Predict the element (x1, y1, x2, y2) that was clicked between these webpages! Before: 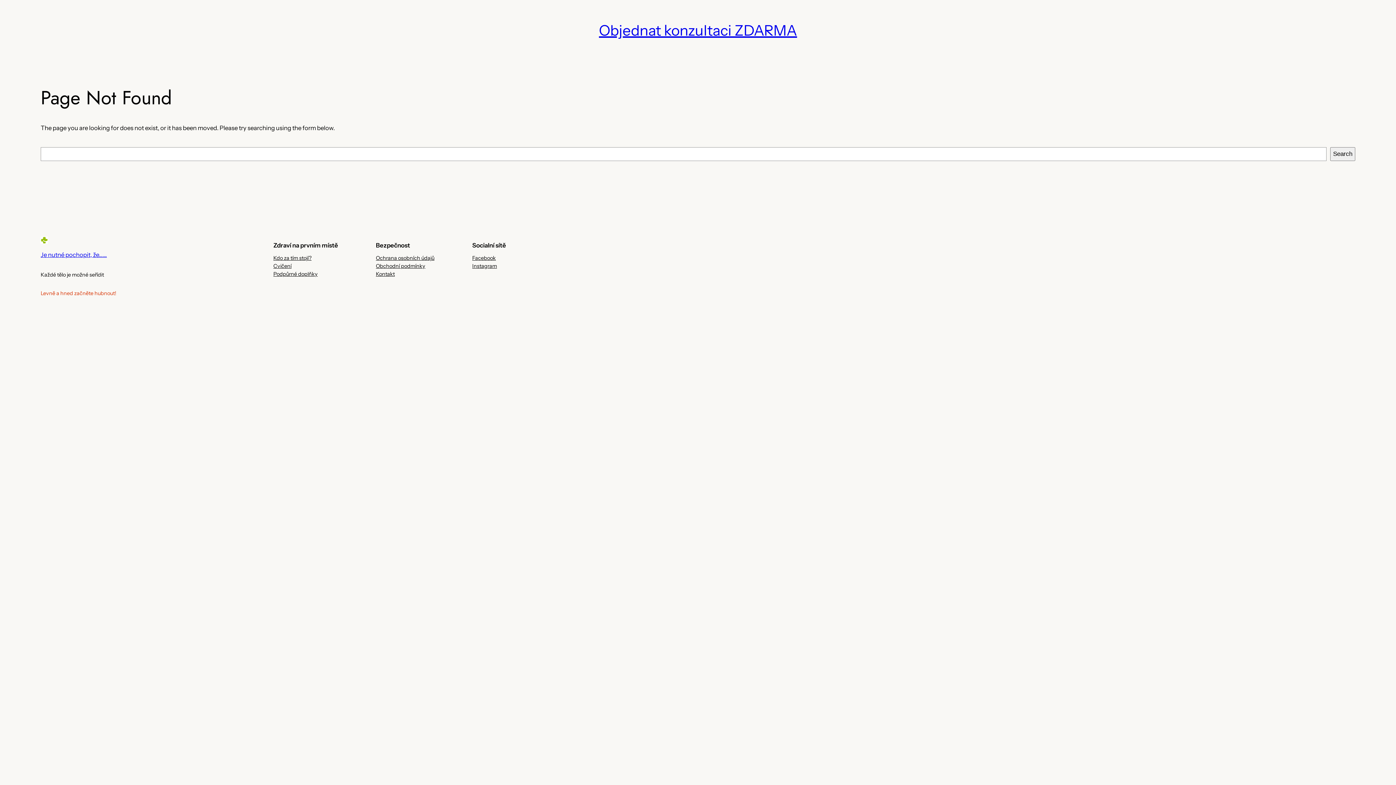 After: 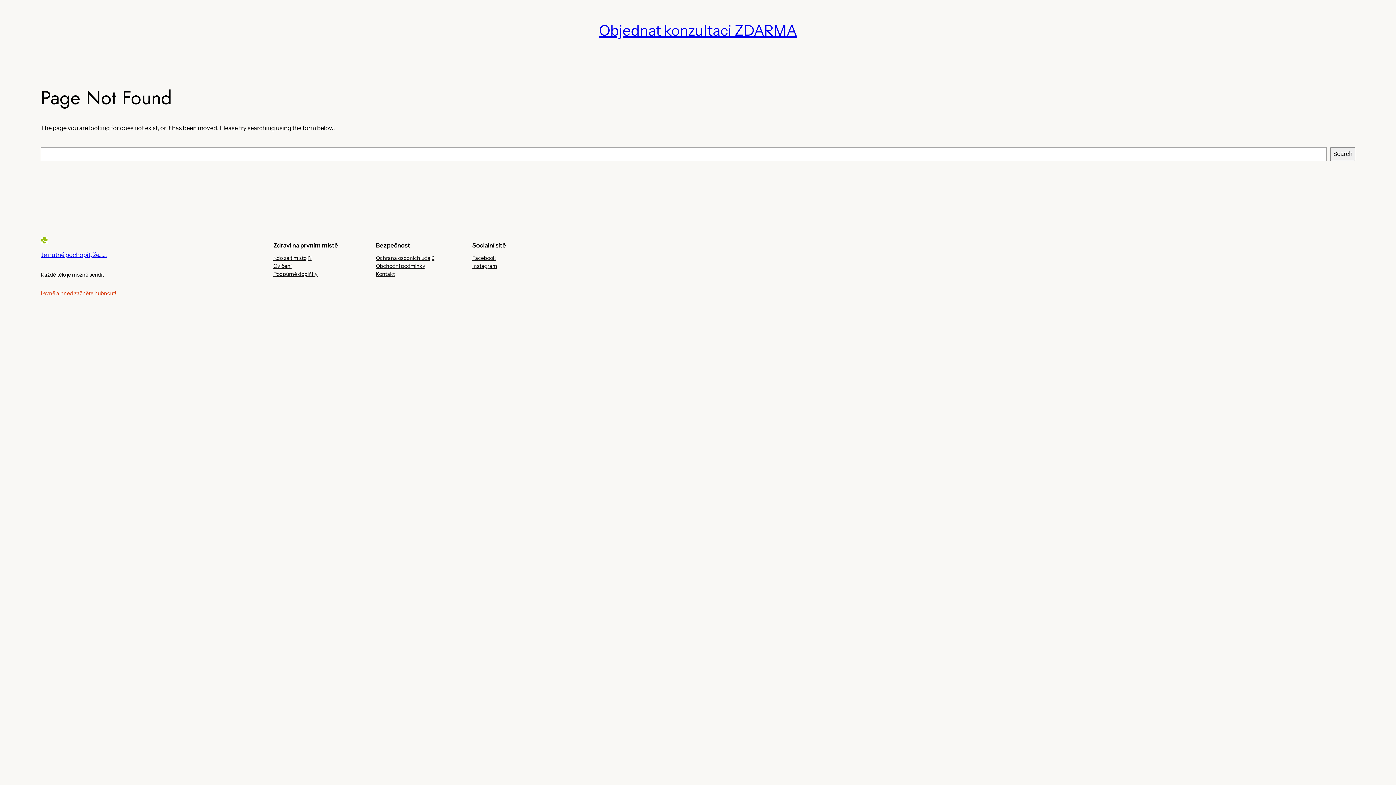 Action: bbox: (376, 254, 434, 262) label: Ochrana osobních údajů